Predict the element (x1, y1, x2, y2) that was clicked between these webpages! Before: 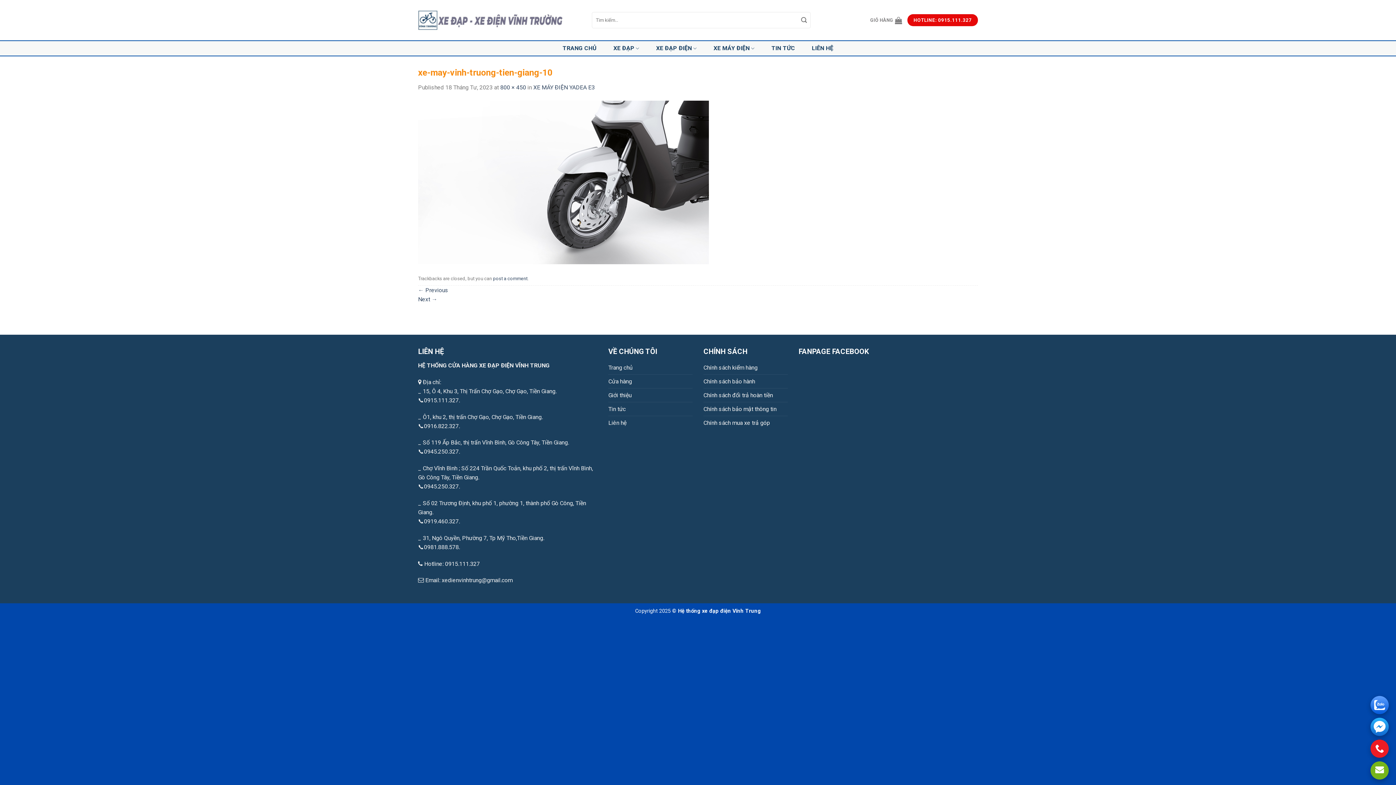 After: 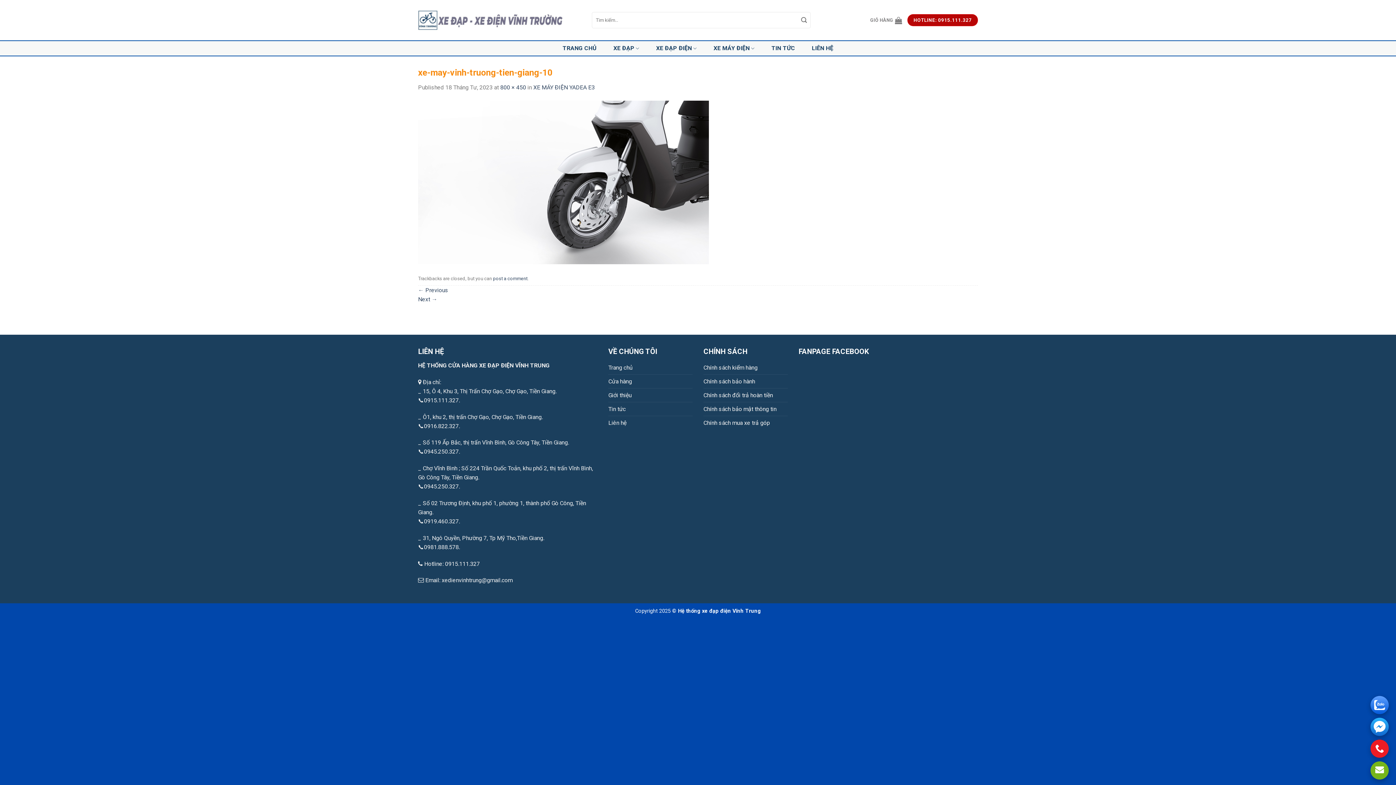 Action: bbox: (907, 14, 978, 26) label: HOTLINE: 0915.111.327